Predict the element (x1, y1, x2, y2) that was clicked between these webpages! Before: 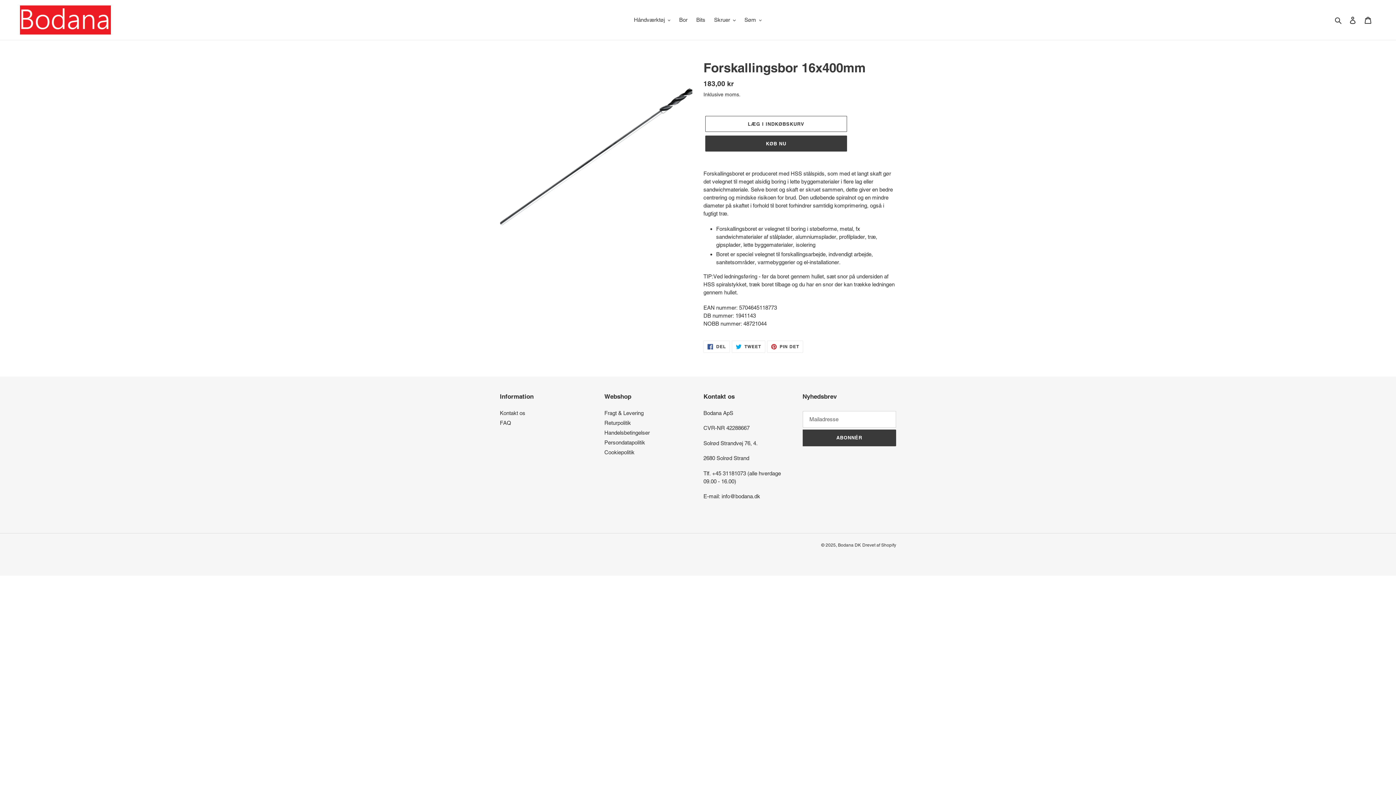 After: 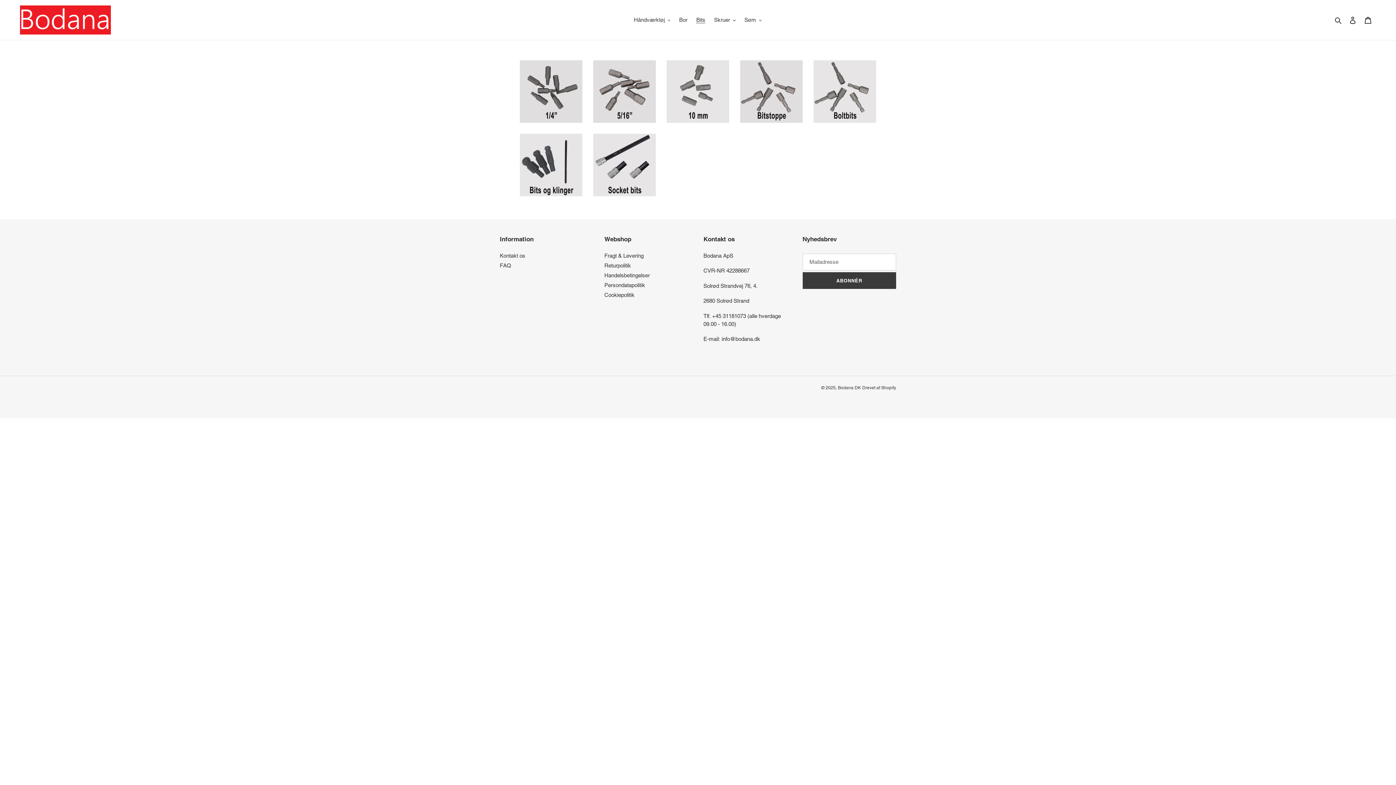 Action: bbox: (692, 14, 709, 25) label: Bits